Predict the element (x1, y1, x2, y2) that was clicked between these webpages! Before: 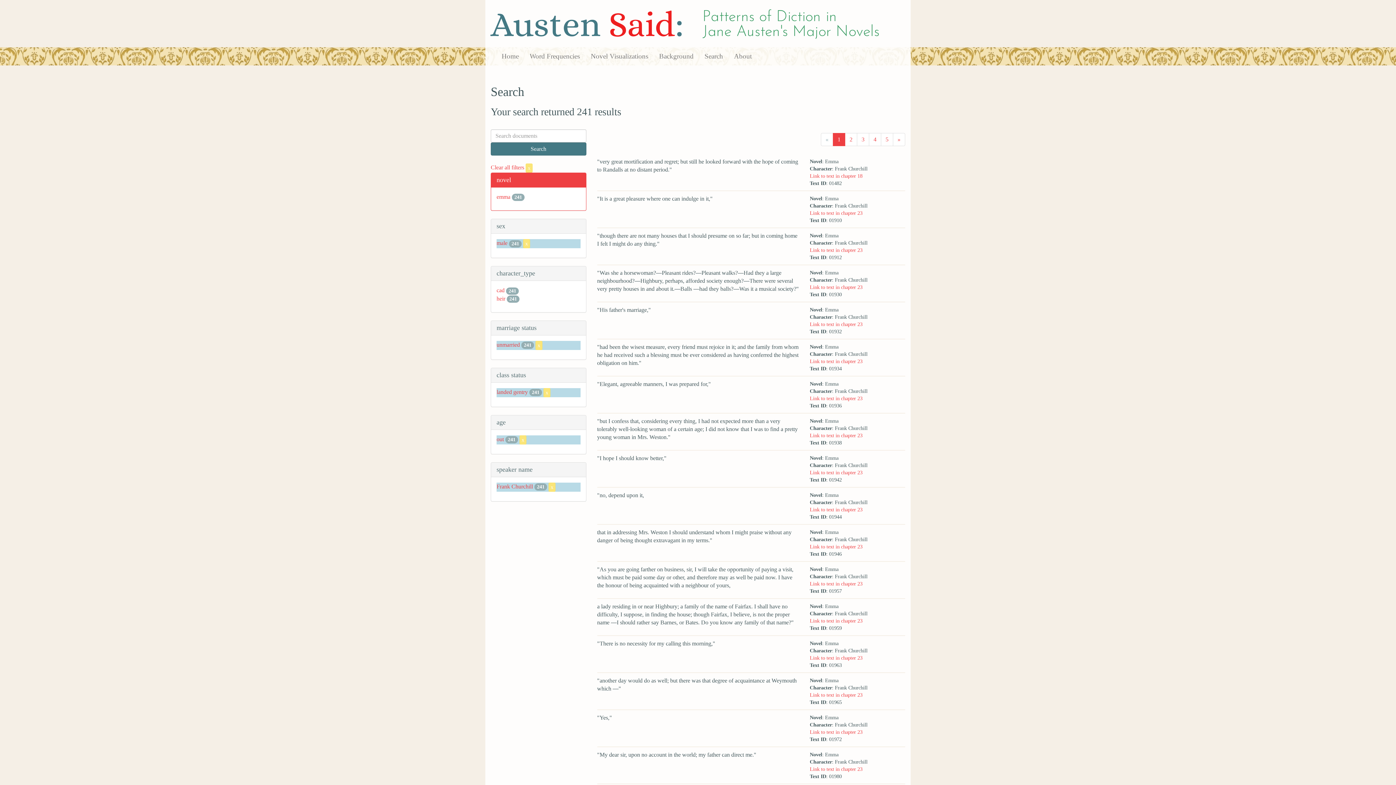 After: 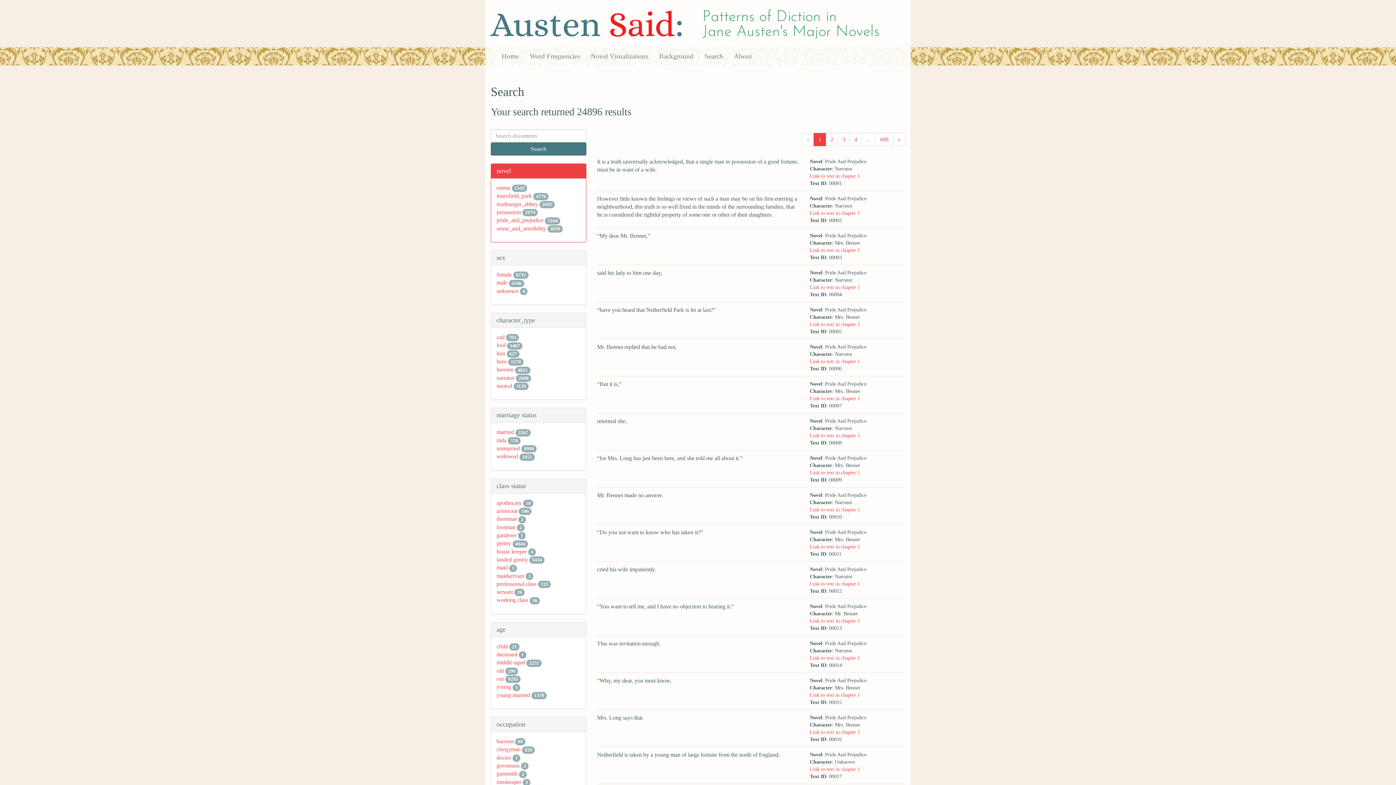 Action: bbox: (490, 164, 532, 170) label: Clear all filters x